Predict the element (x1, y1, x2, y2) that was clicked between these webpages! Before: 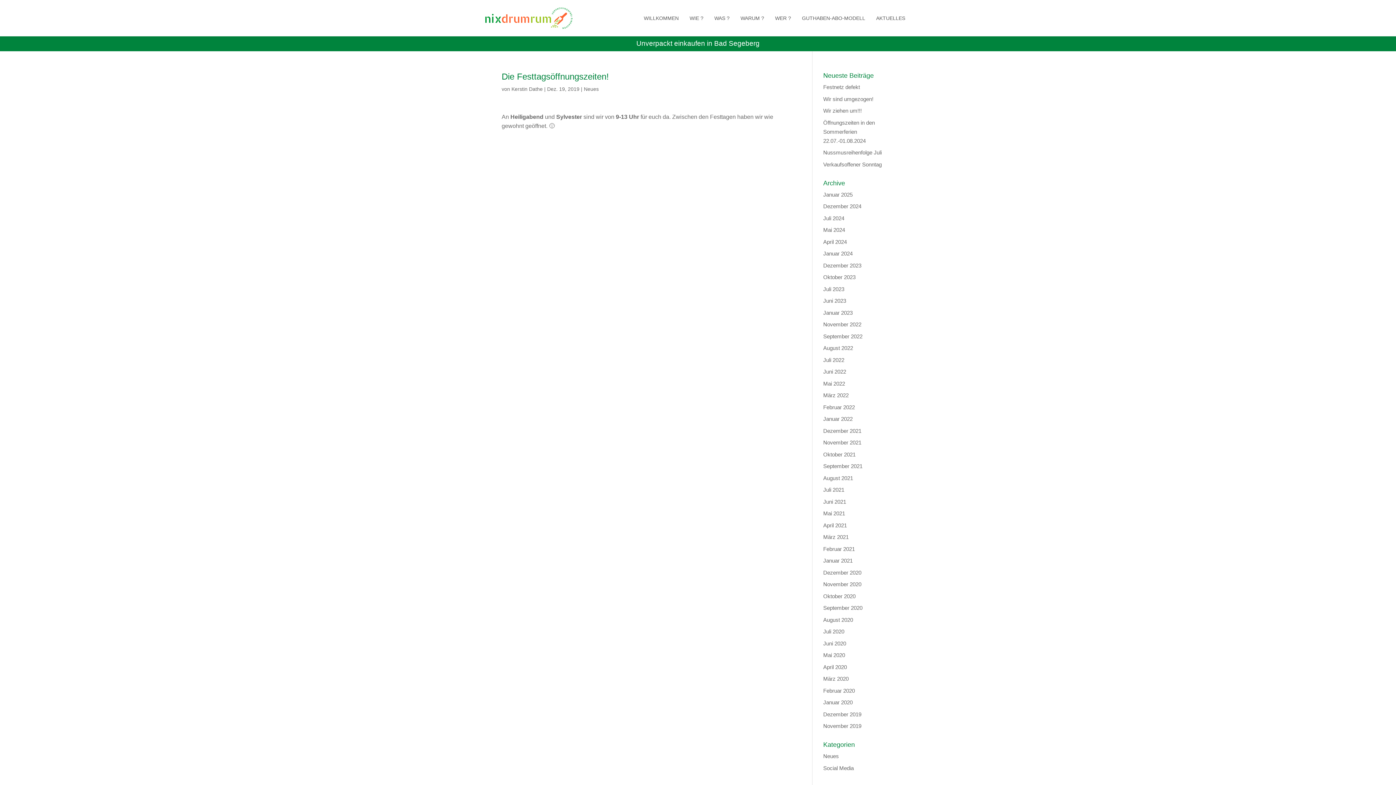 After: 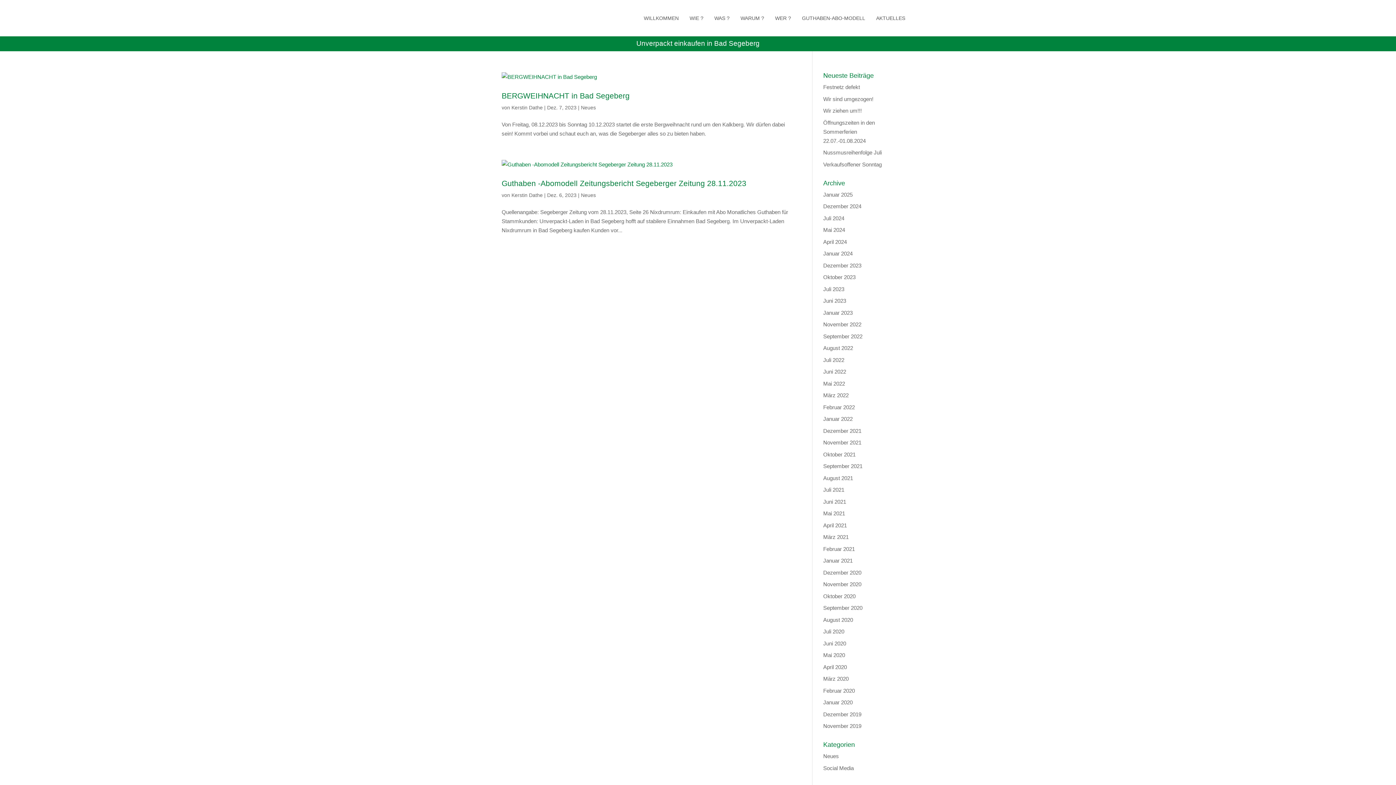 Action: label: Dezember 2023 bbox: (823, 262, 861, 268)